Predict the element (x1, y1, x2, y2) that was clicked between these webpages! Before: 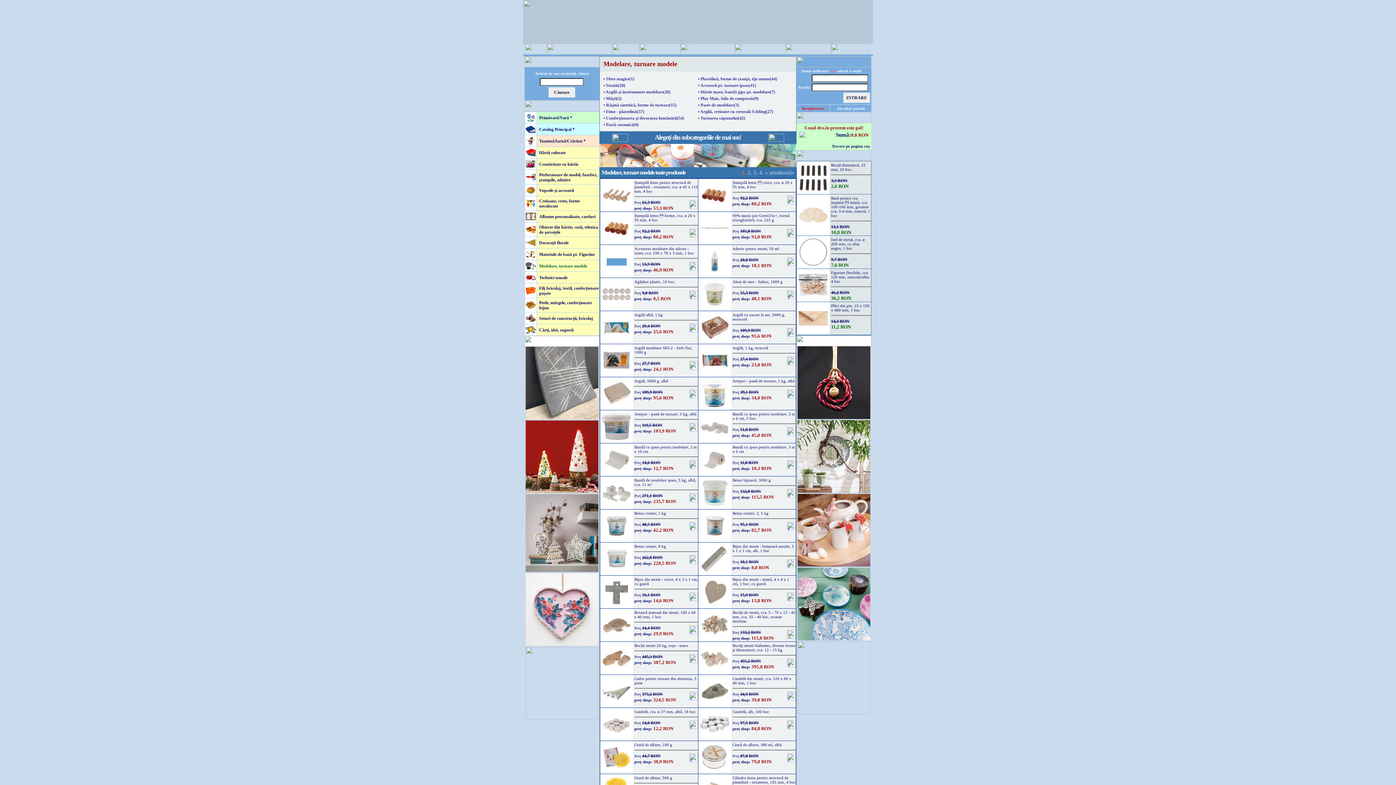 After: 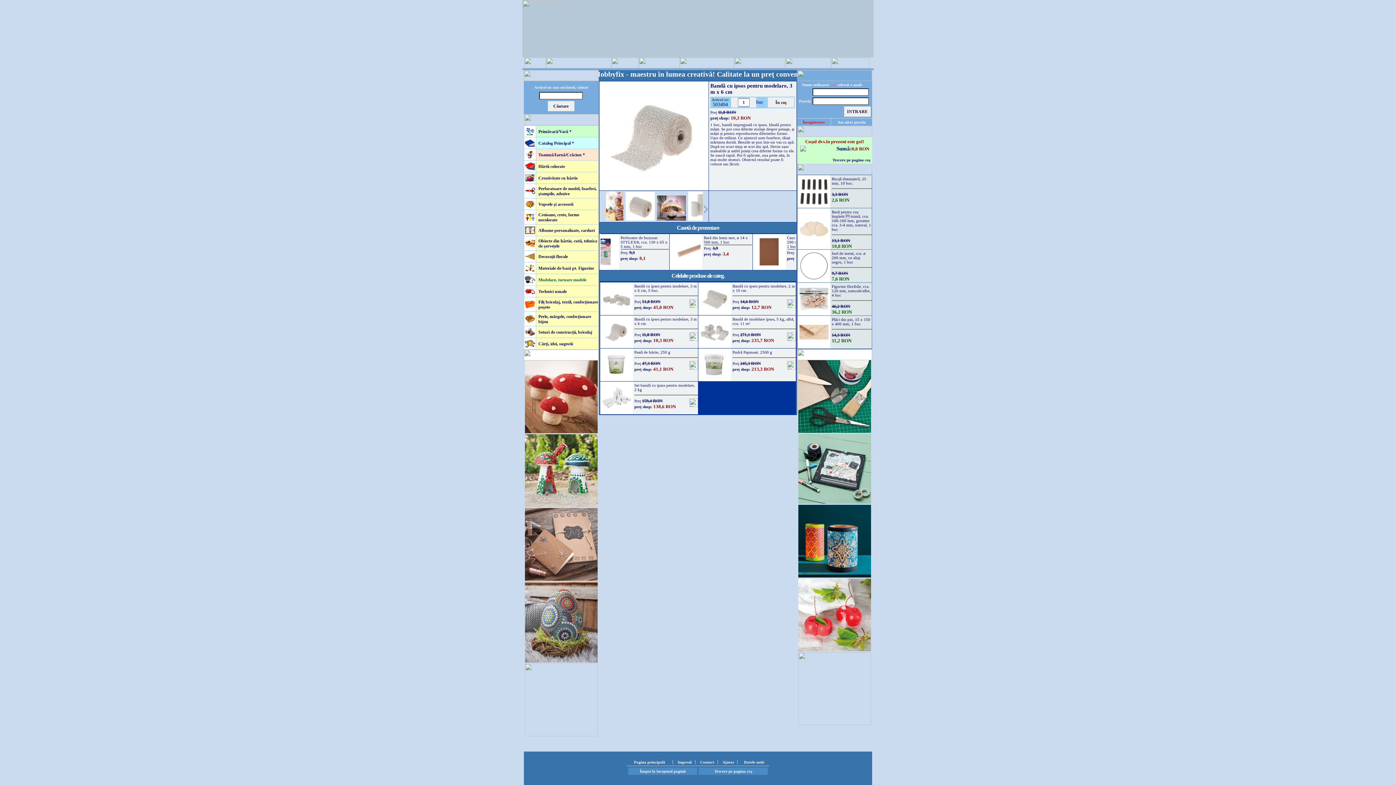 Action: bbox: (732, 445, 795, 457) label: Bandă cu ipsos pentru modelare, 3 m x 6 cm